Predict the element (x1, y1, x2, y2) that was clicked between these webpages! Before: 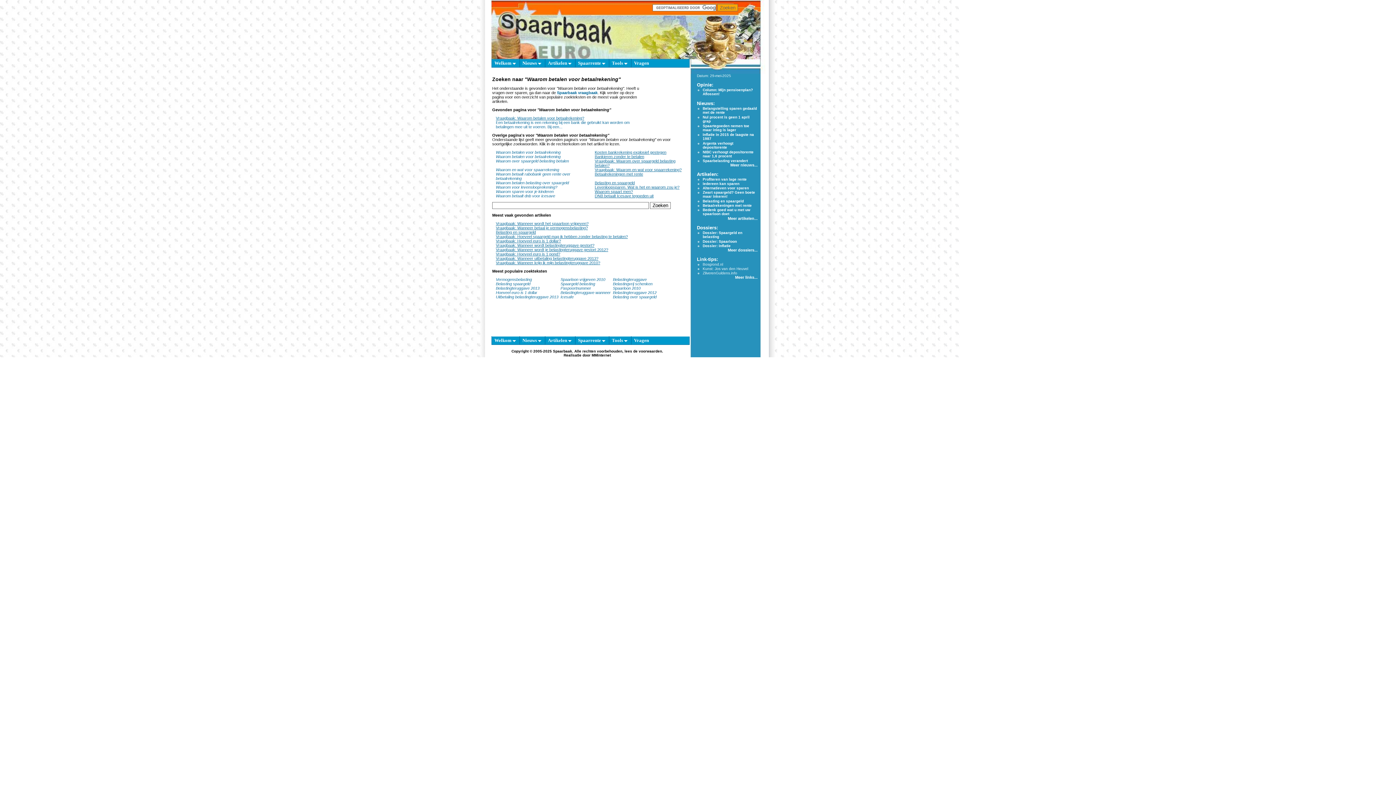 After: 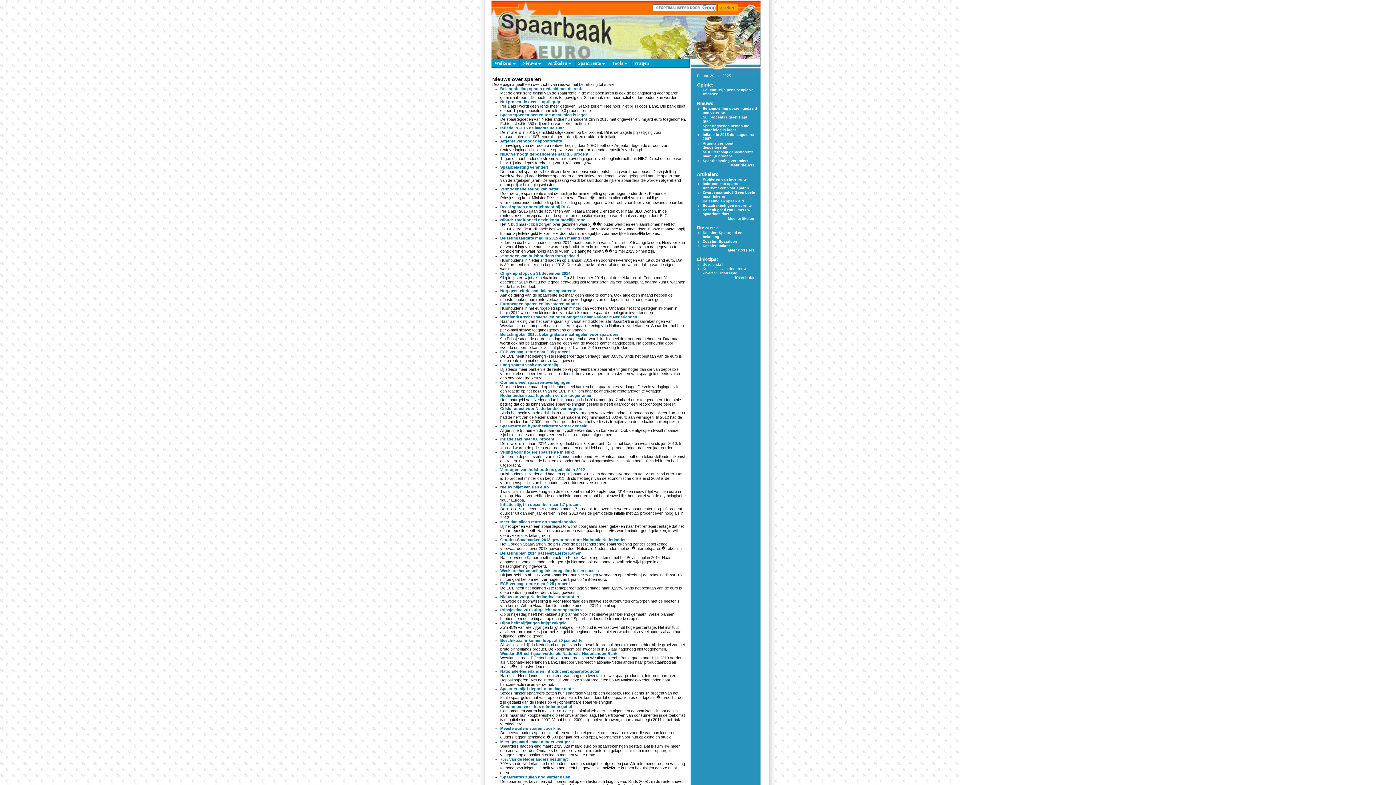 Action: label: Meer nieuws... bbox: (730, 162, 757, 167)